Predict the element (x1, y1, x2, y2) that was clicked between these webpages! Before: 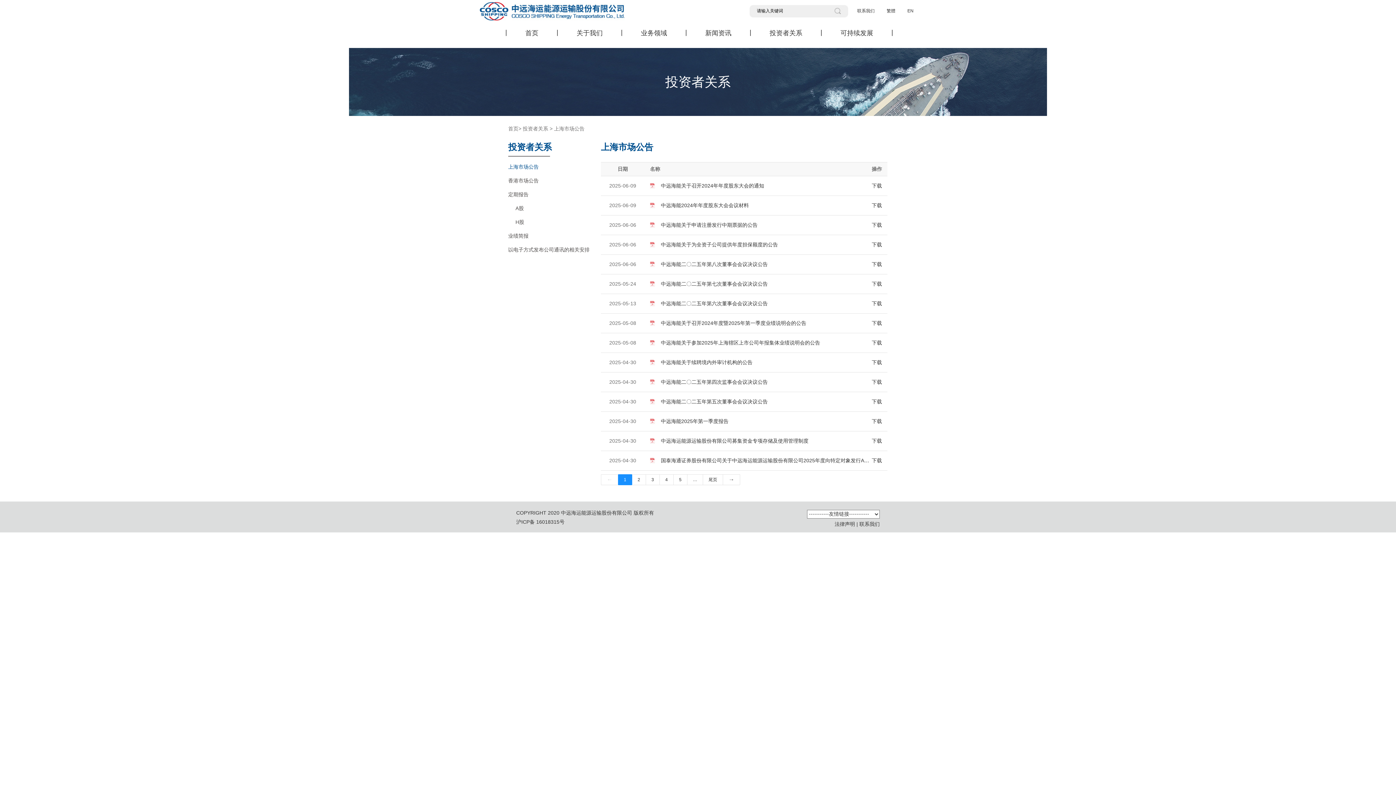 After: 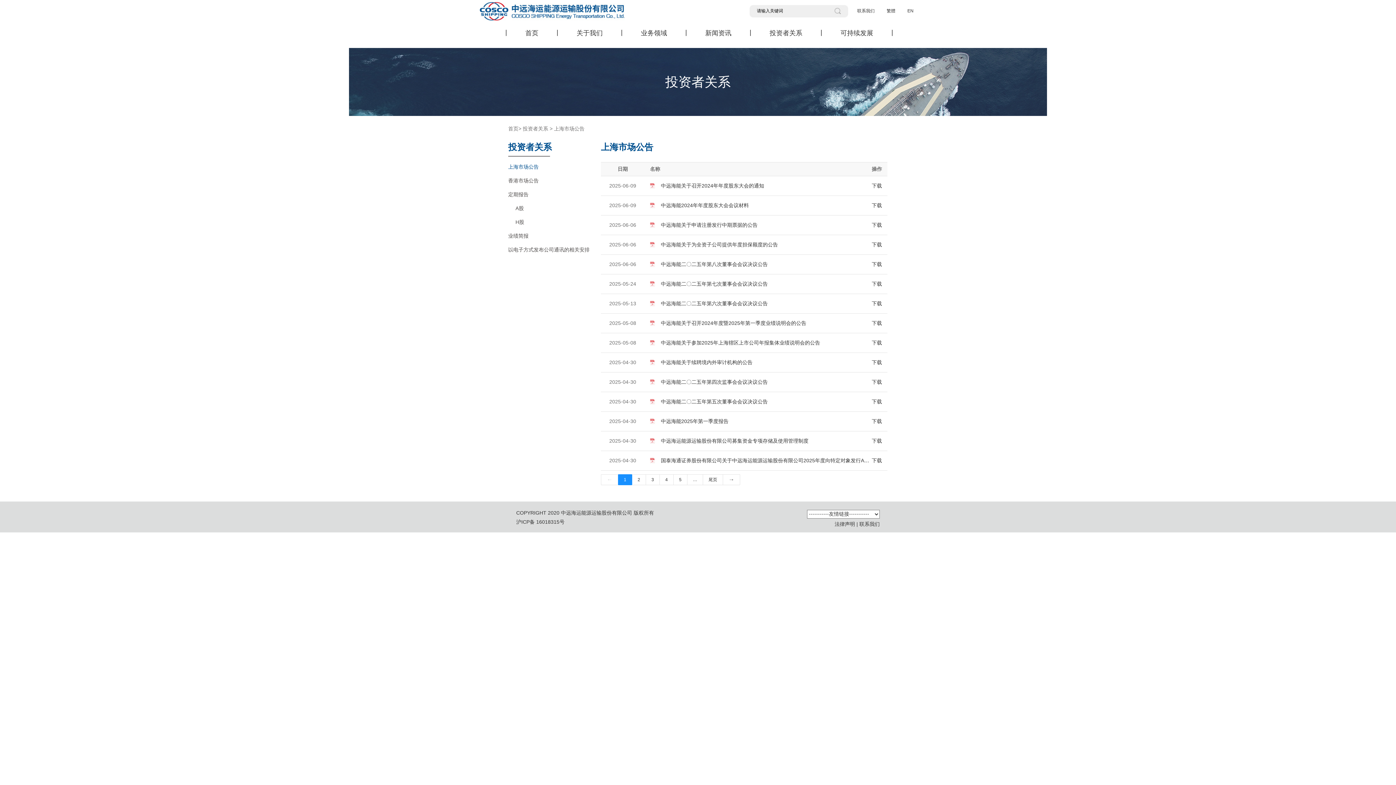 Action: bbox: (554, 125, 584, 131) label: 上海市场公告